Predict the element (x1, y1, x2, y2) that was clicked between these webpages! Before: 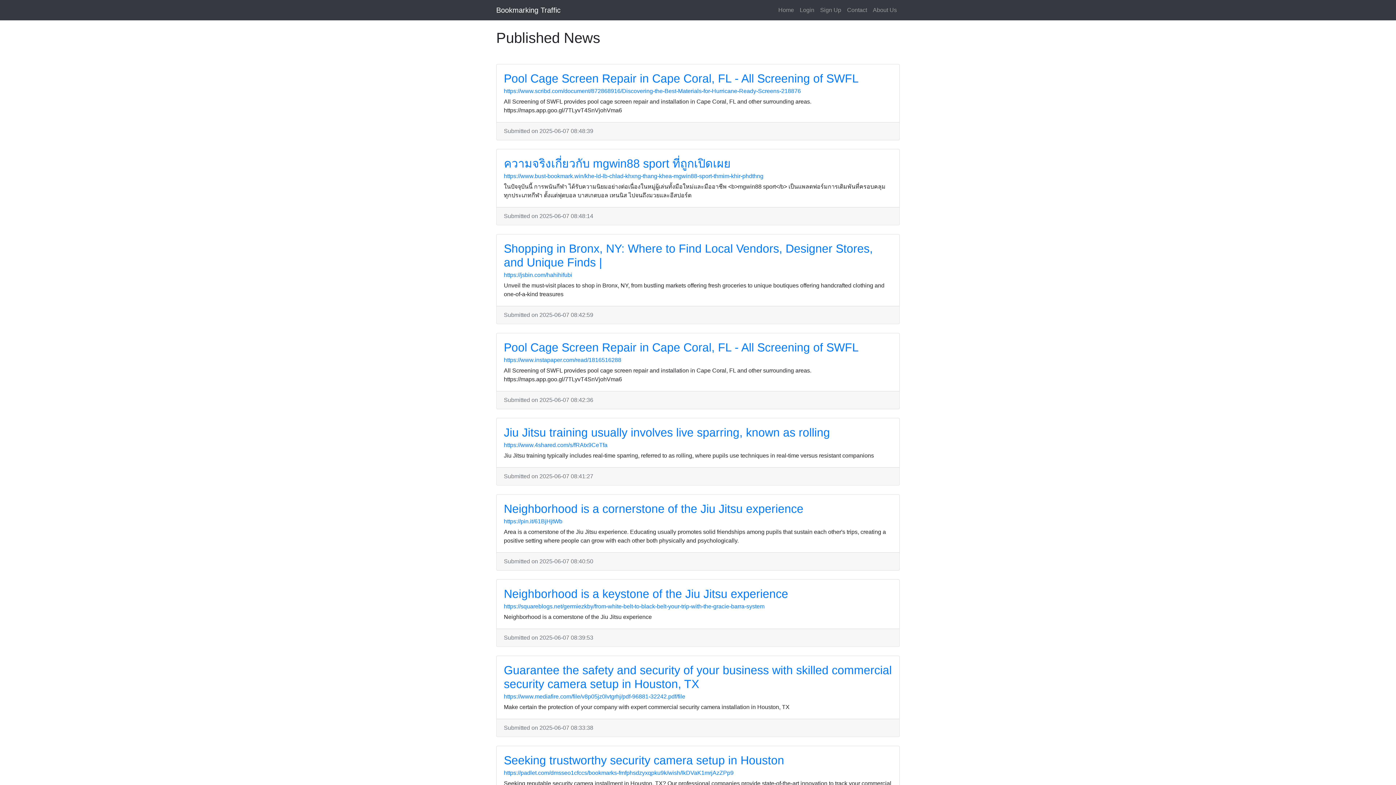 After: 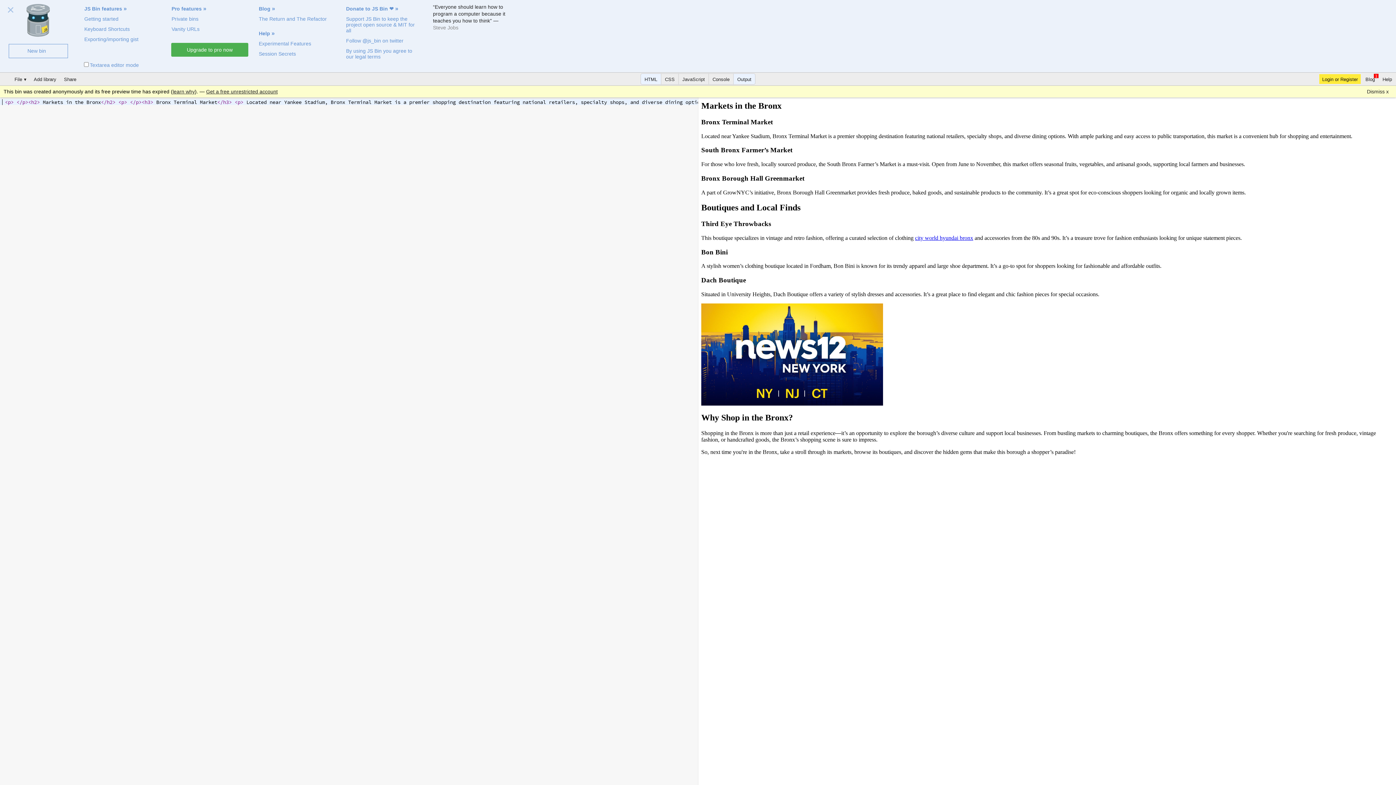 Action: label: https://jsbin.com/hahihifubi bbox: (504, 272, 572, 278)